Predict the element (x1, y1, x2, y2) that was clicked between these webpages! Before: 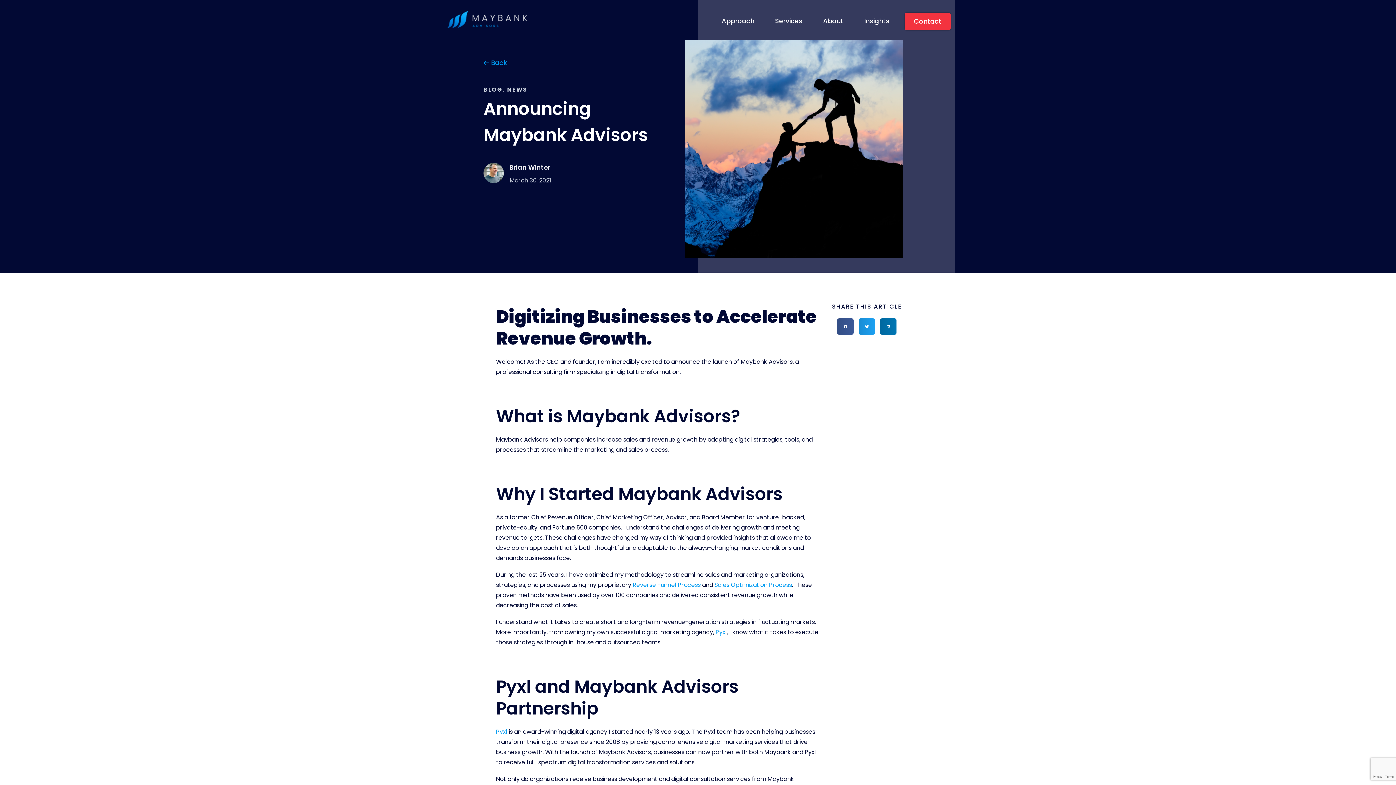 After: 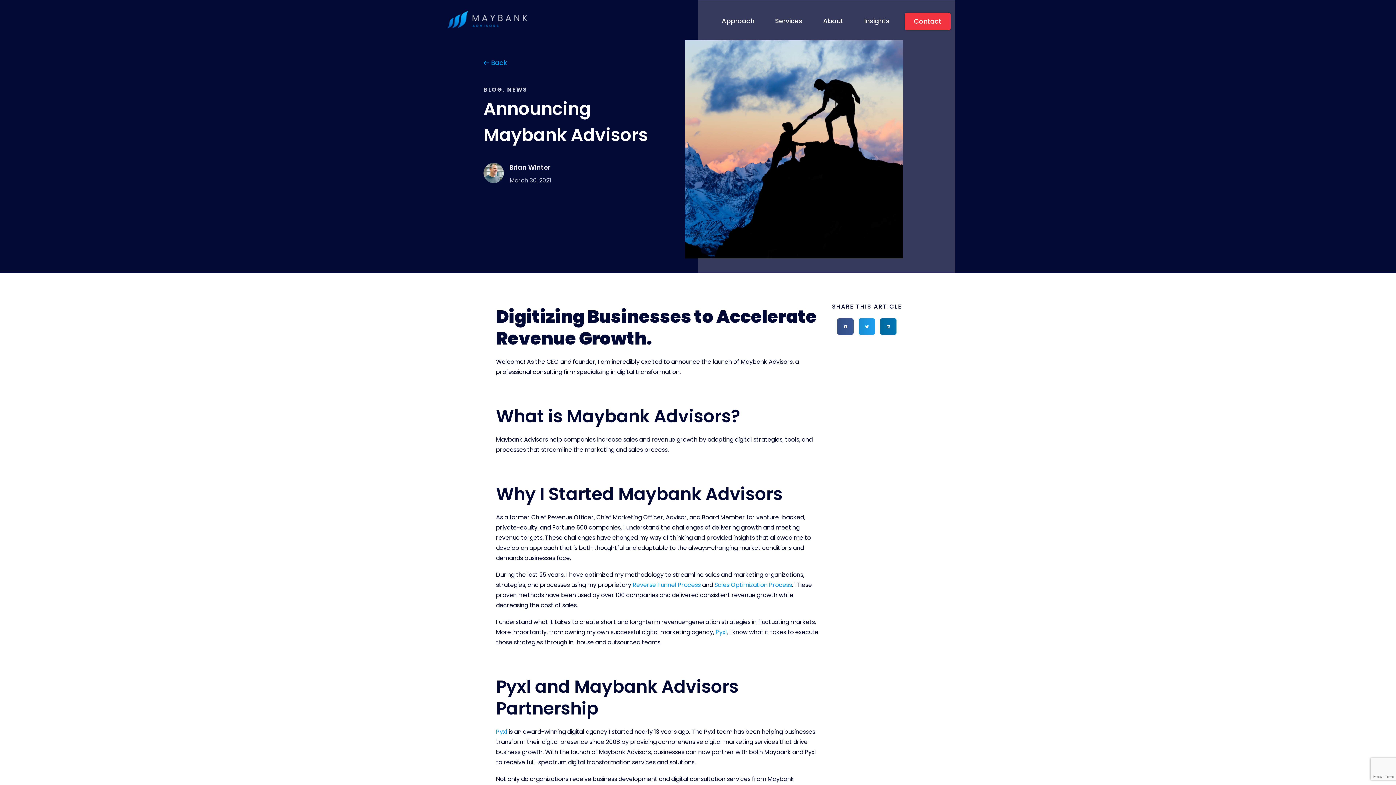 Action: label: Reverse Funnel Process bbox: (632, 581, 700, 589)